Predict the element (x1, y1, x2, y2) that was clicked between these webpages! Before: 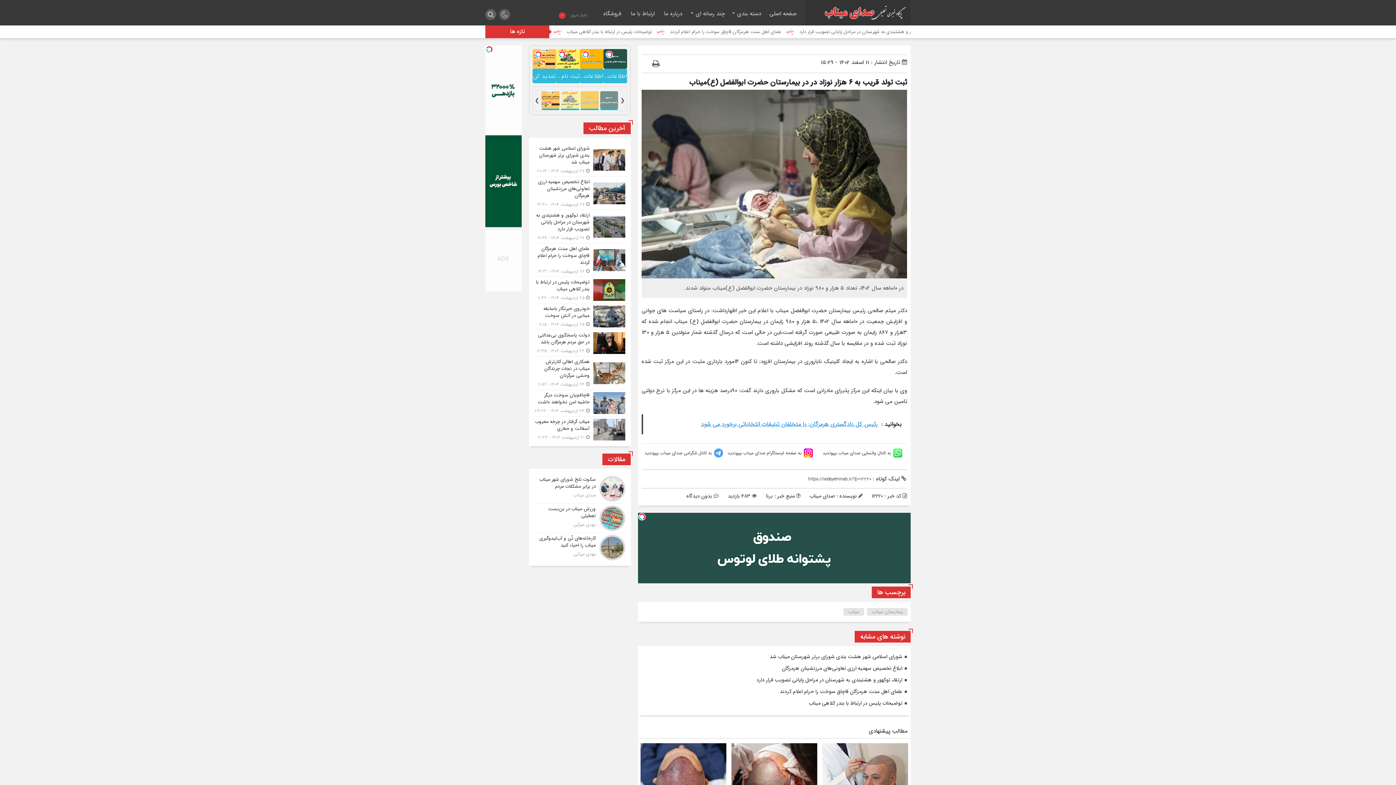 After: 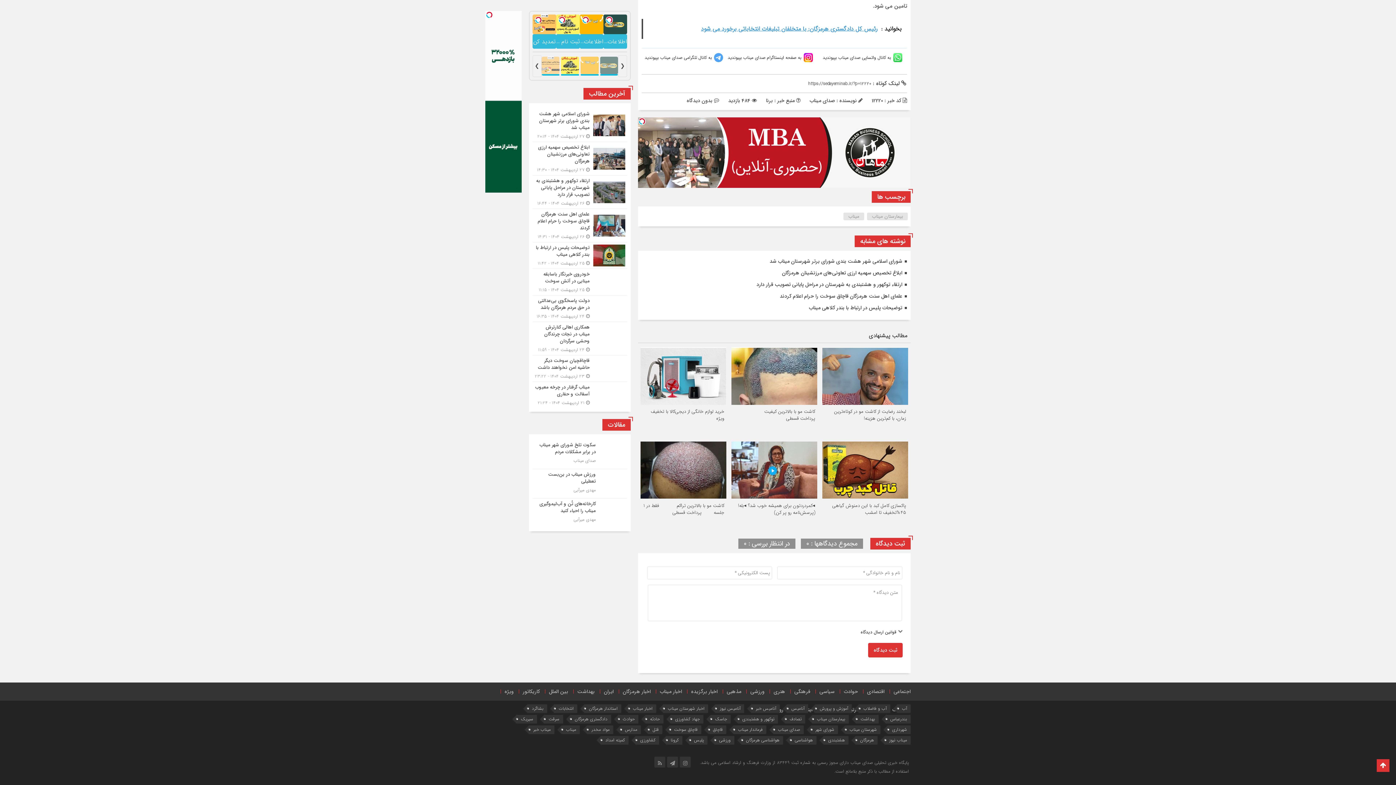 Action: label: بدون دیدگاه bbox: (686, 492, 712, 500)